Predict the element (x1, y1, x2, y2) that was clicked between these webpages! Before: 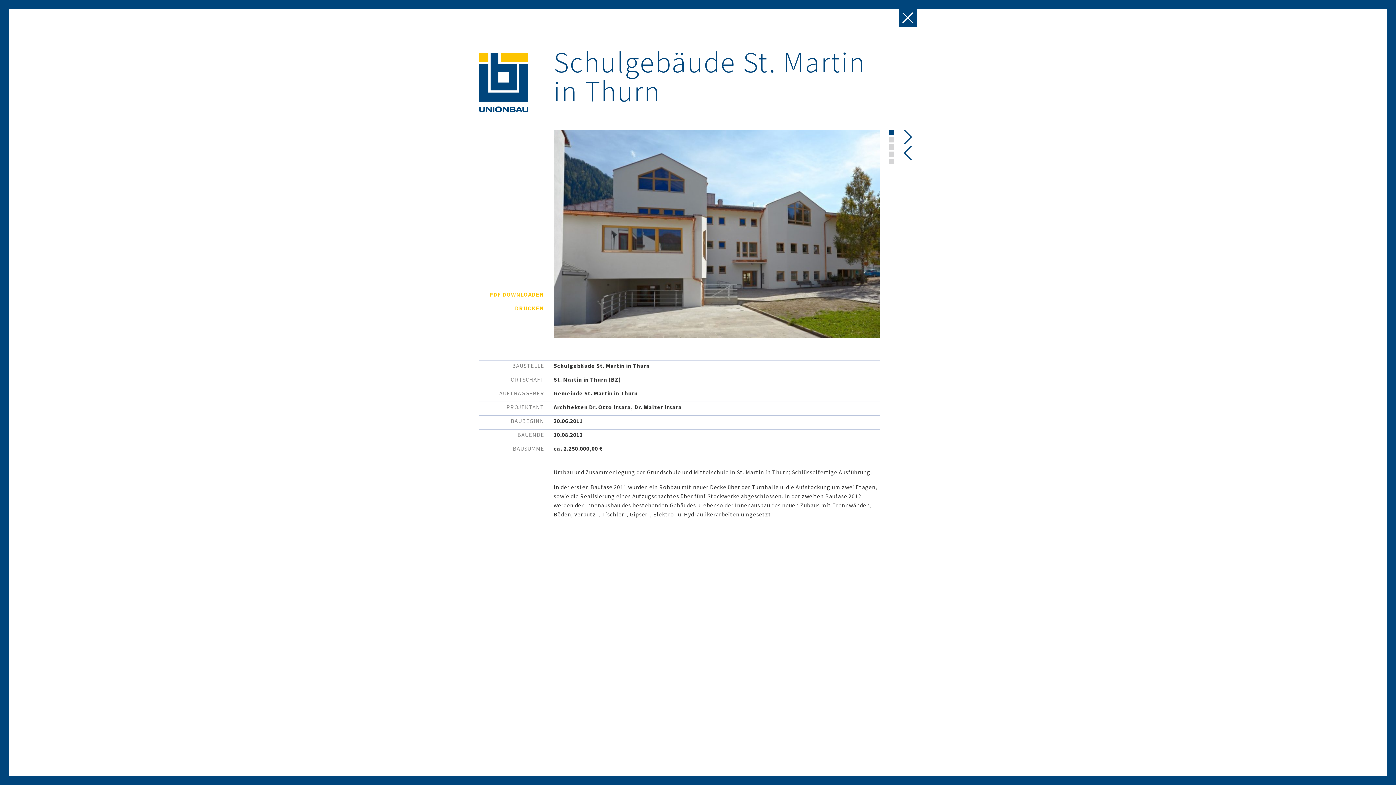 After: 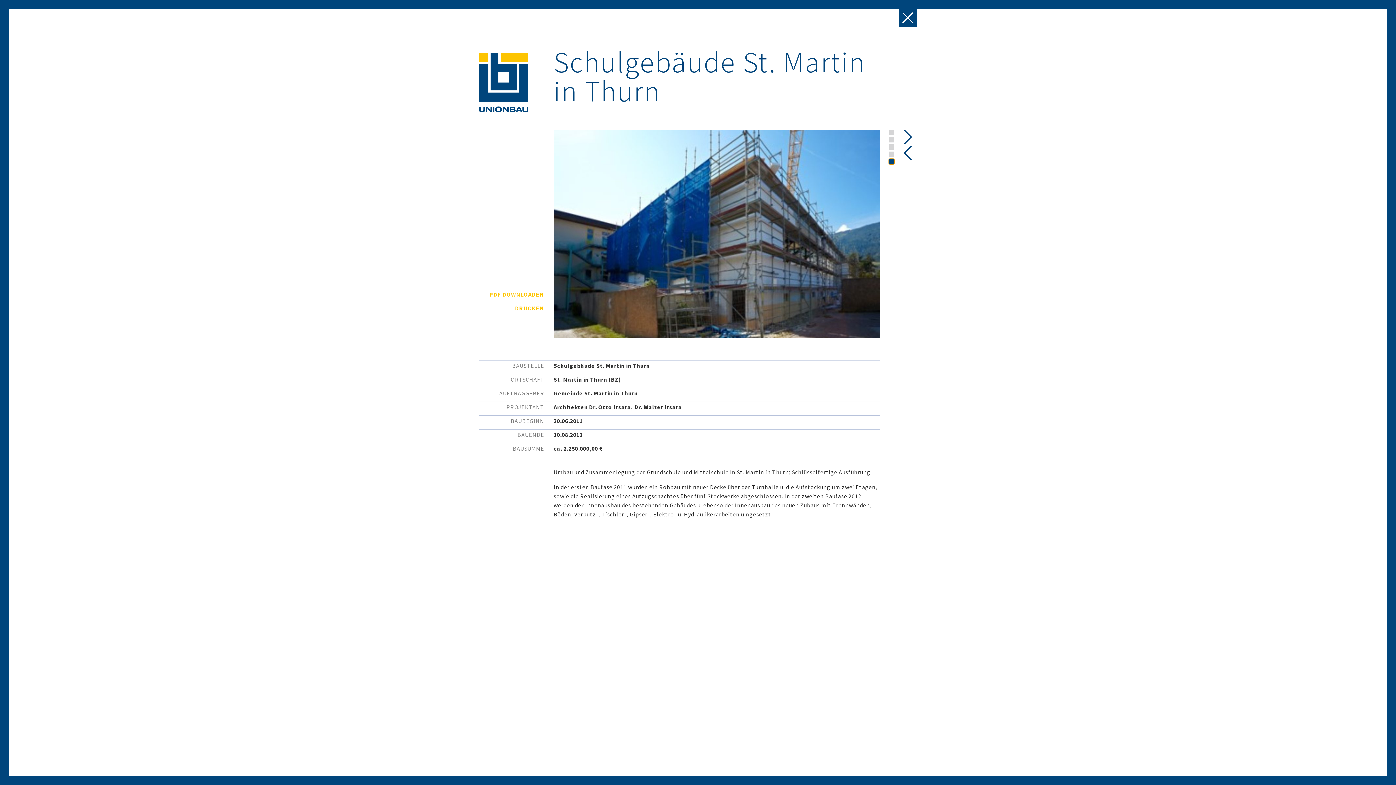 Action: bbox: (888, 158, 894, 164)